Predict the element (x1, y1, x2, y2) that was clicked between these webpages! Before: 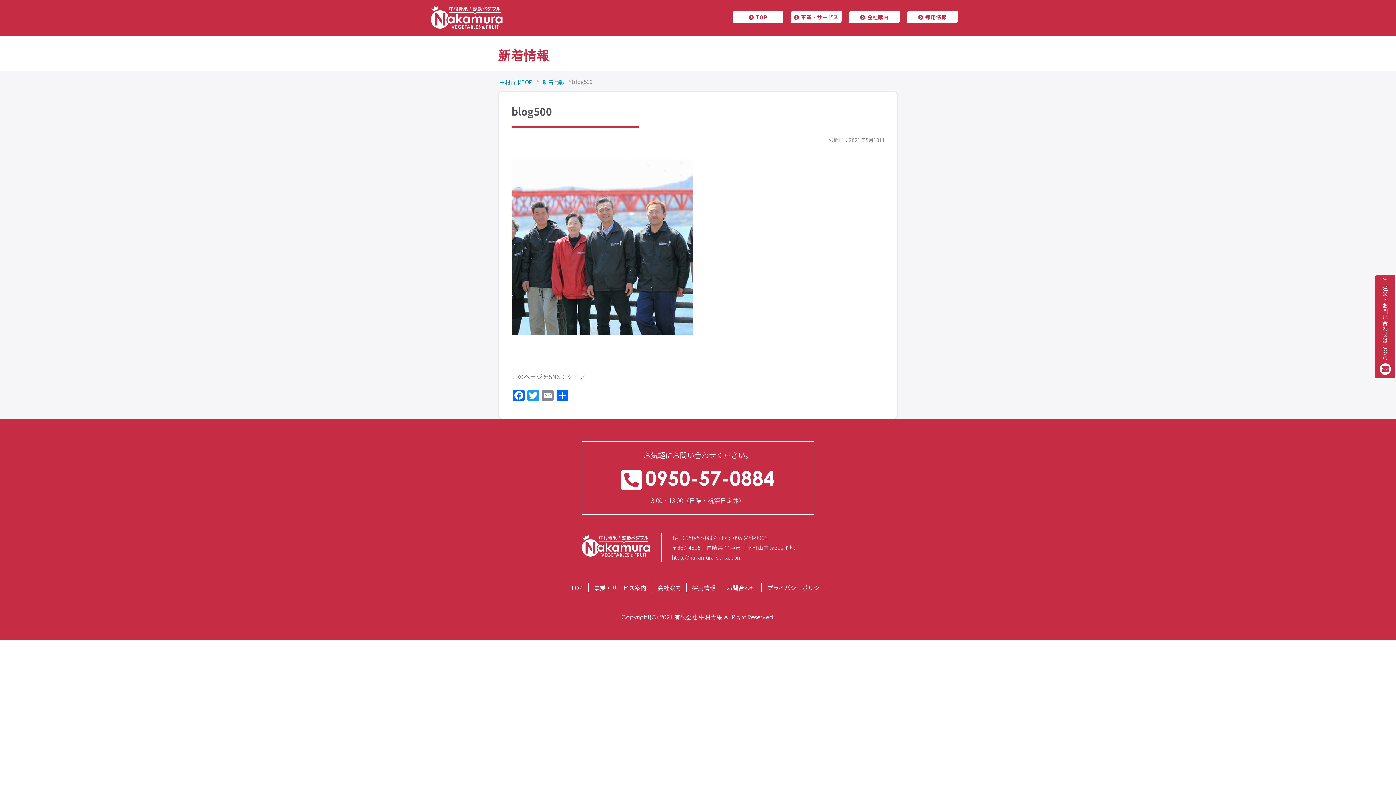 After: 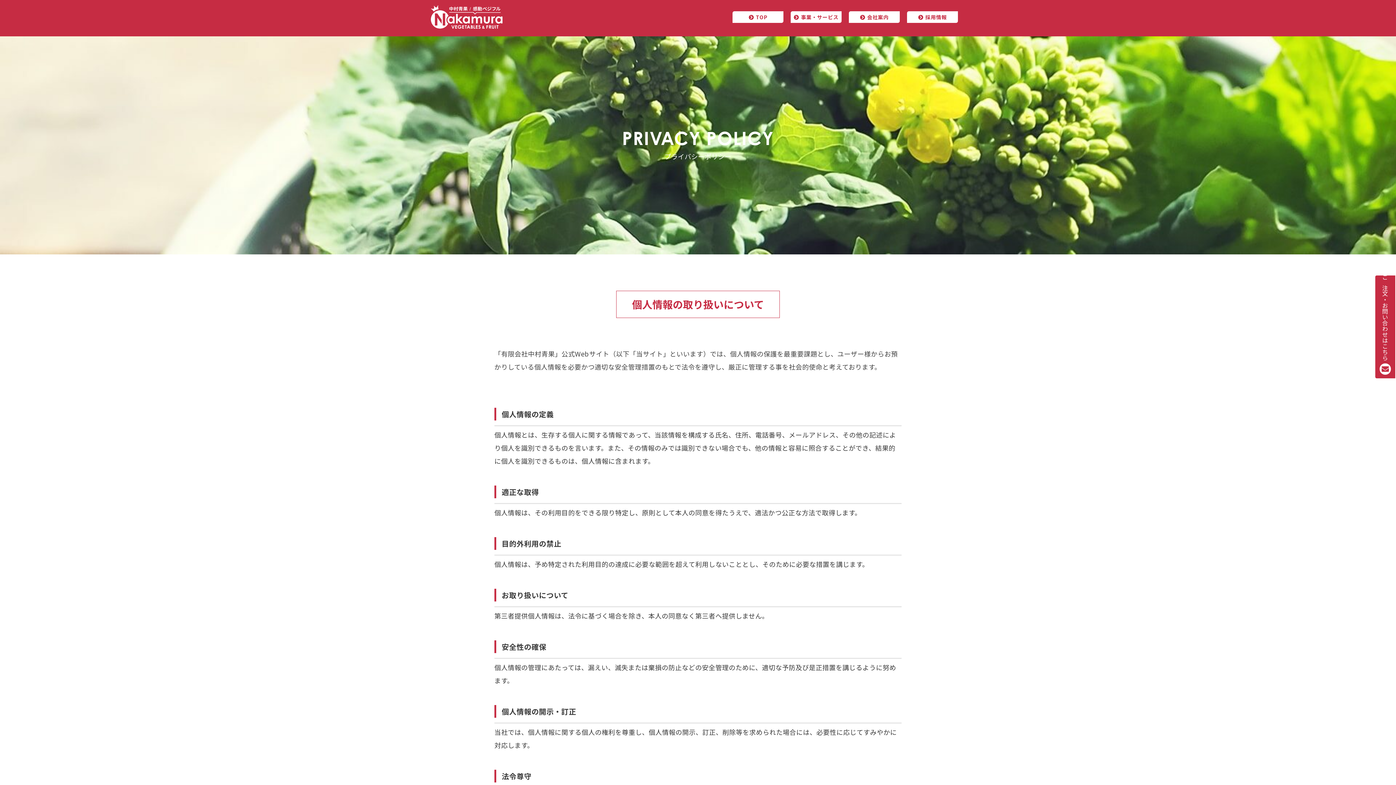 Action: bbox: (767, 583, 825, 592) label: プライバシーポリシー